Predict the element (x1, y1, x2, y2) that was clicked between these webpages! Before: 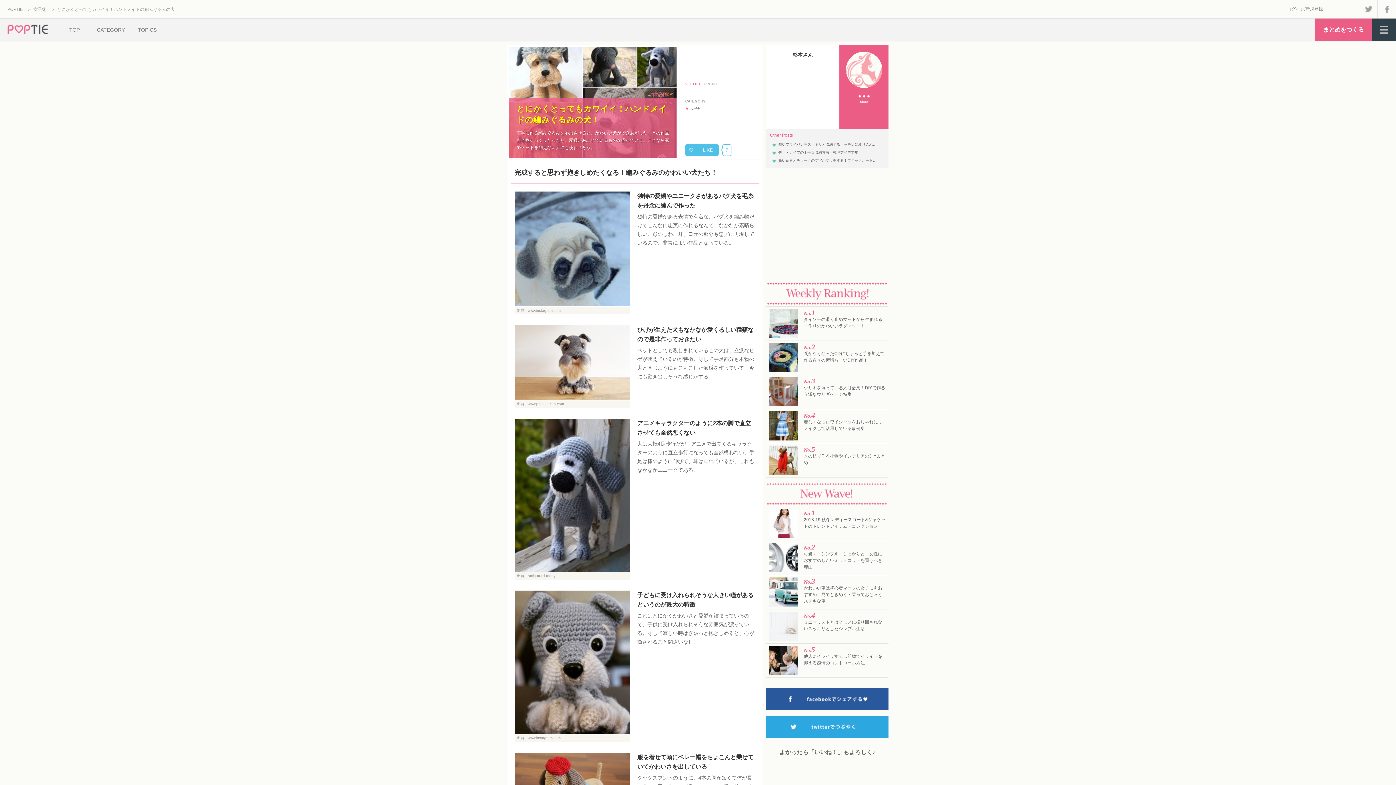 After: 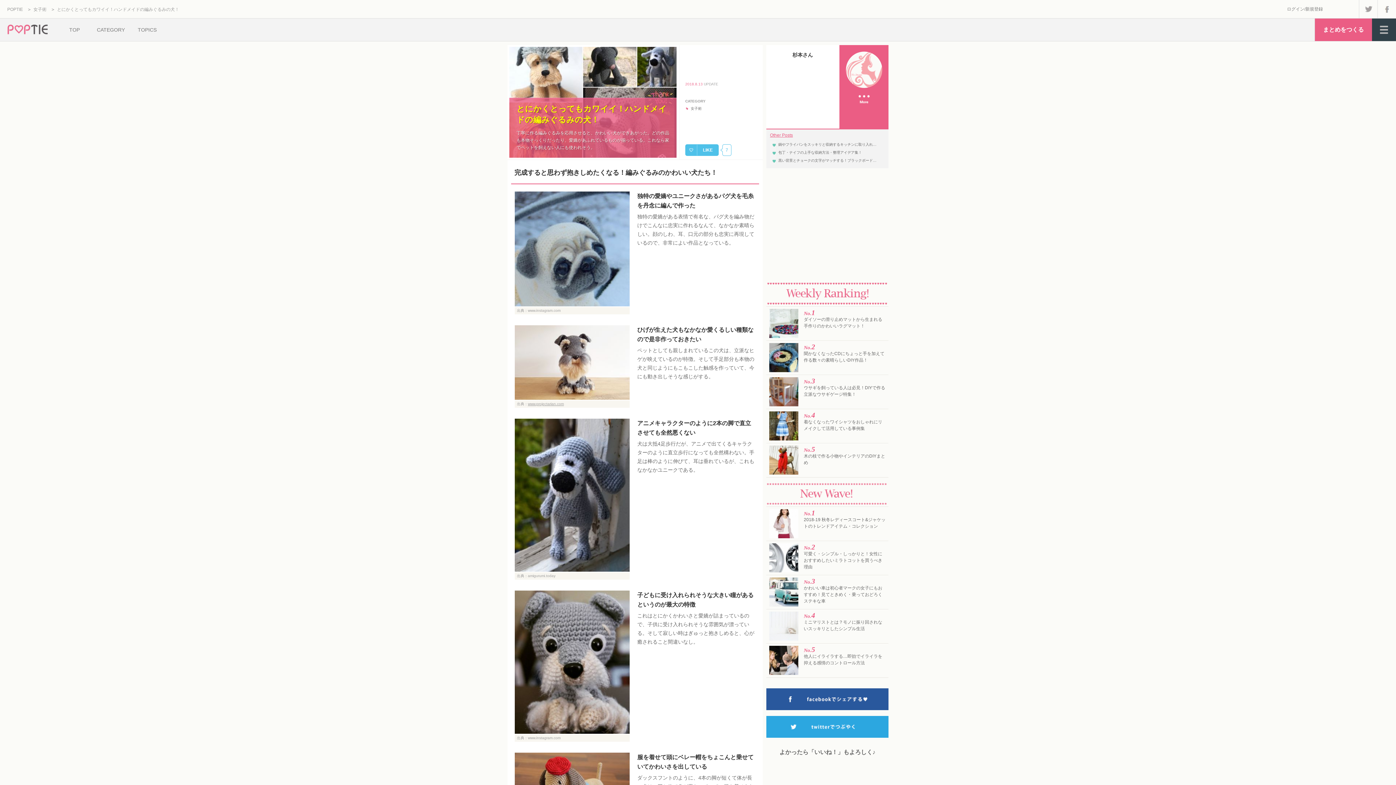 Action: bbox: (528, 402, 564, 406) label: www.projectarian.com